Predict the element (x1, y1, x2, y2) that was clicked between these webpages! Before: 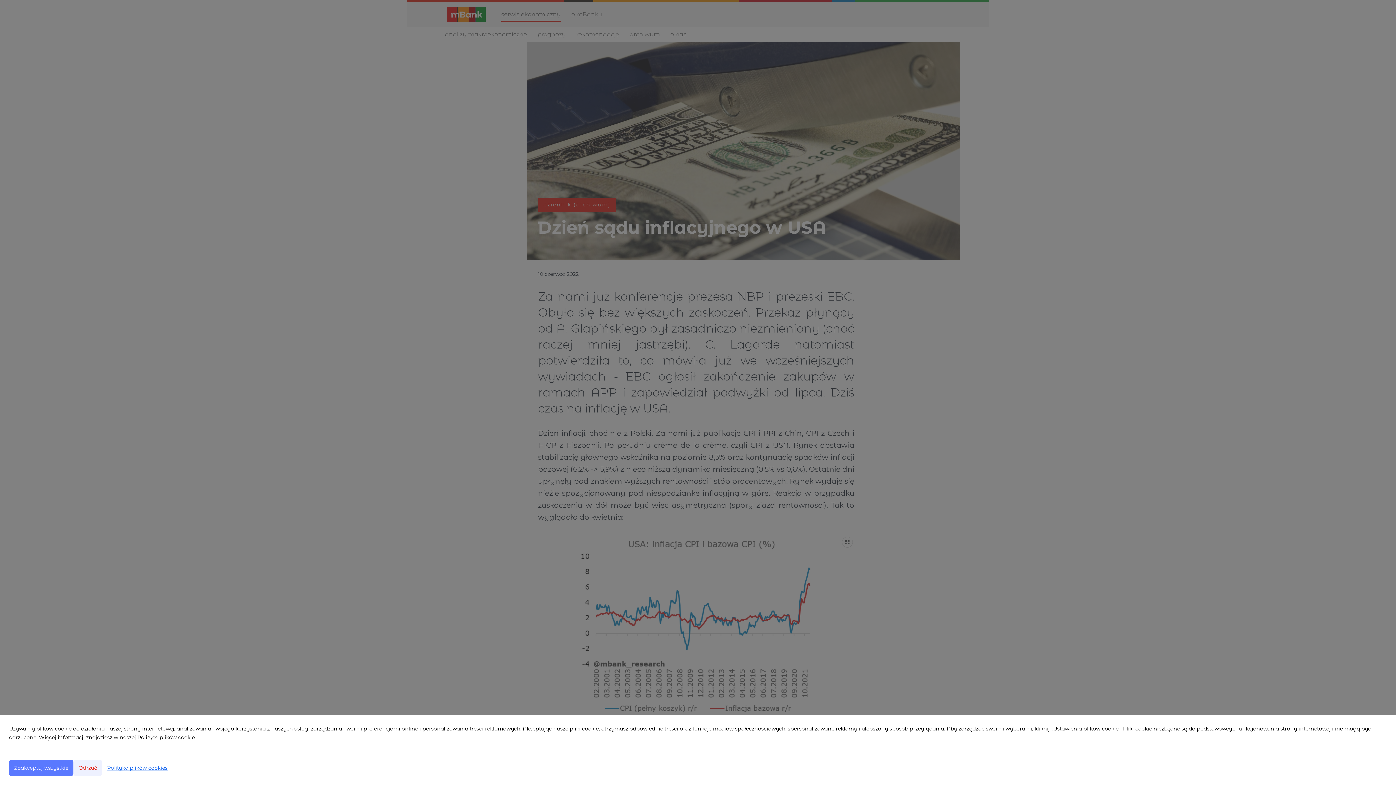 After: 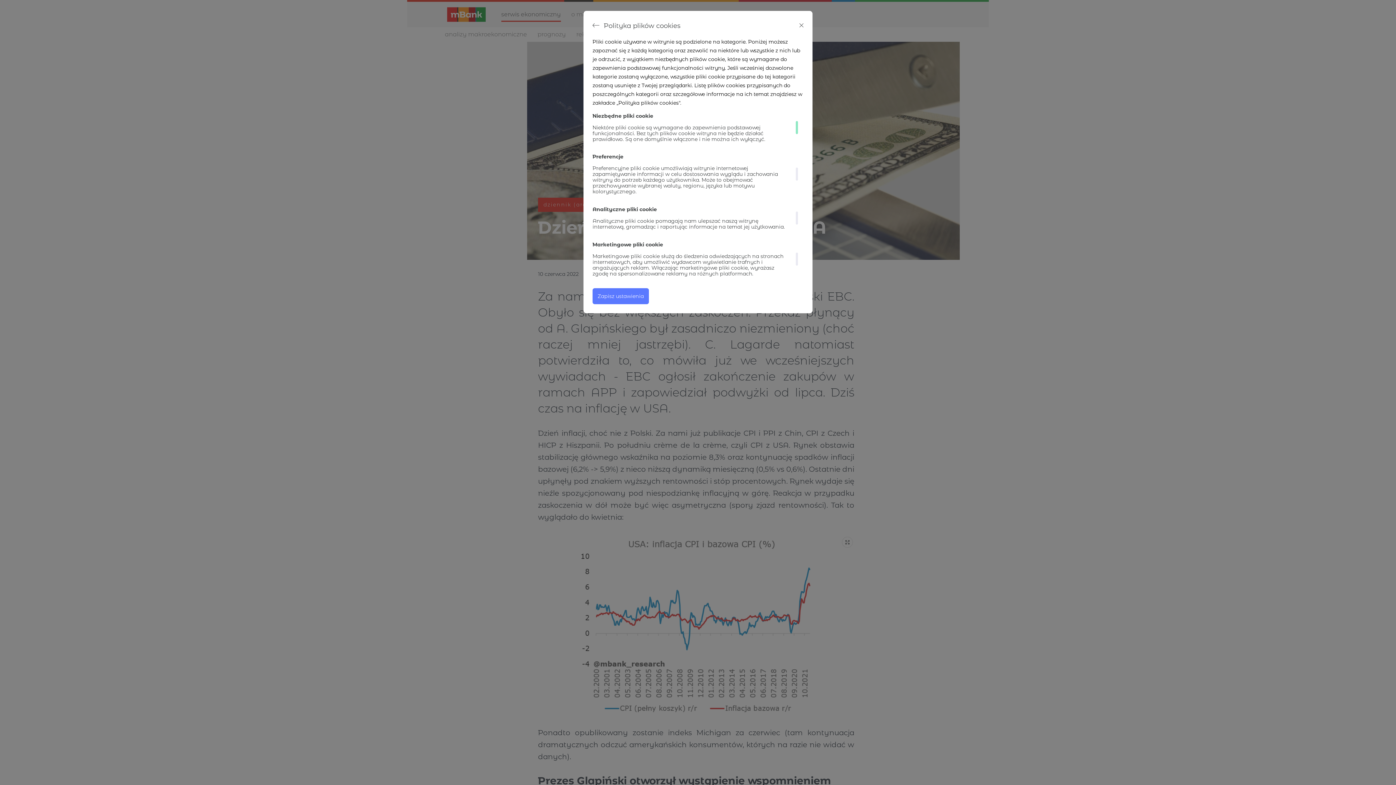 Action: label: Polityka plików cookies bbox: (102, 760, 172, 776)